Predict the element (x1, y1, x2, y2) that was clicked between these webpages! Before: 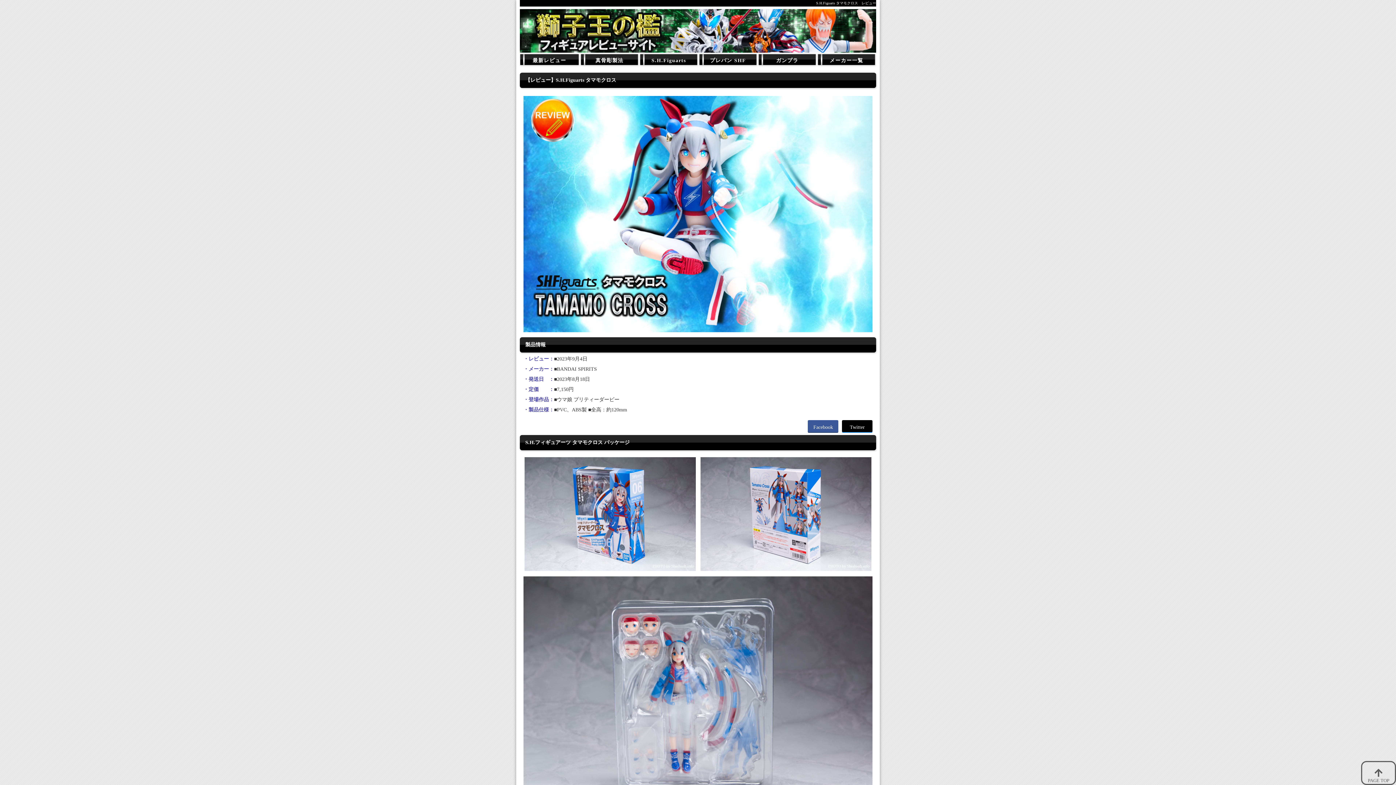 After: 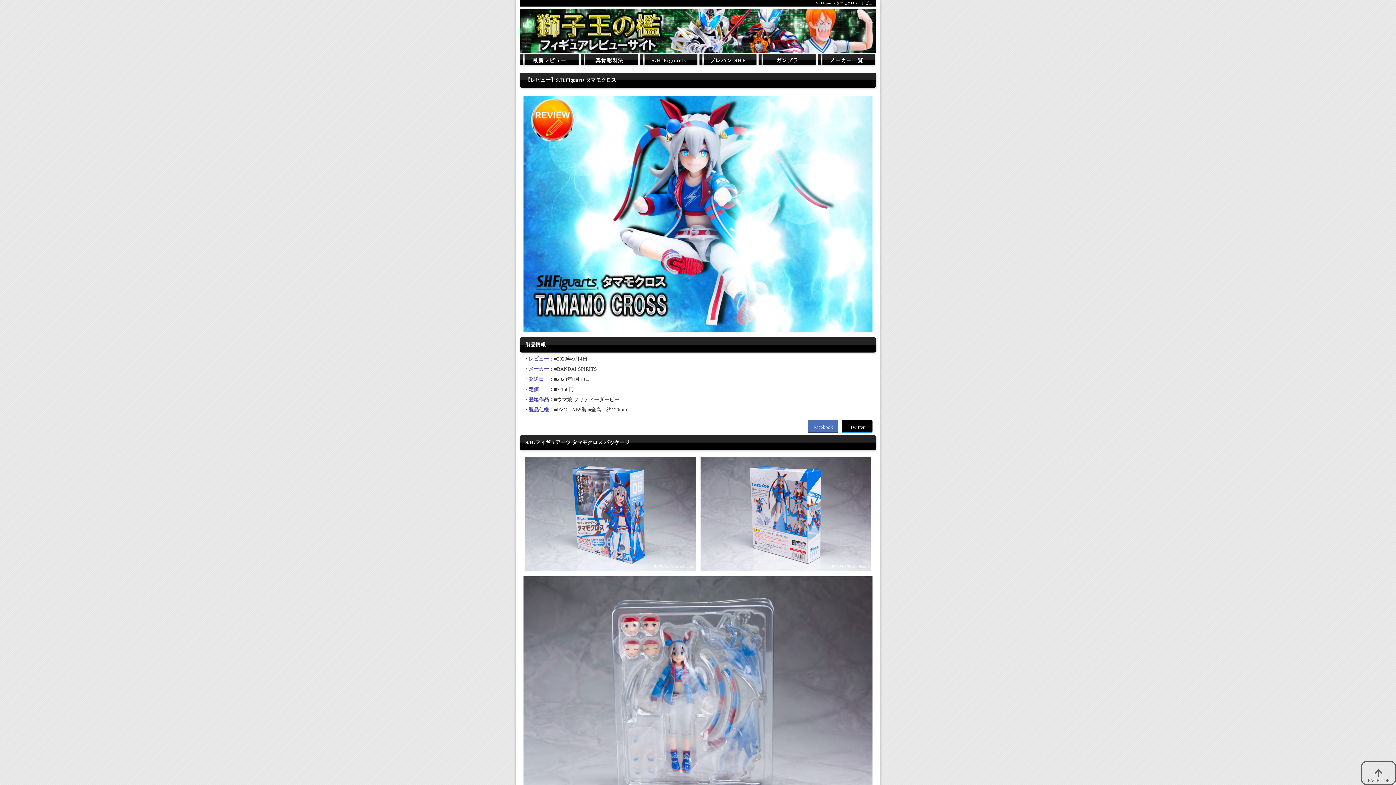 Action: label: Facebook bbox: (808, 420, 838, 432)